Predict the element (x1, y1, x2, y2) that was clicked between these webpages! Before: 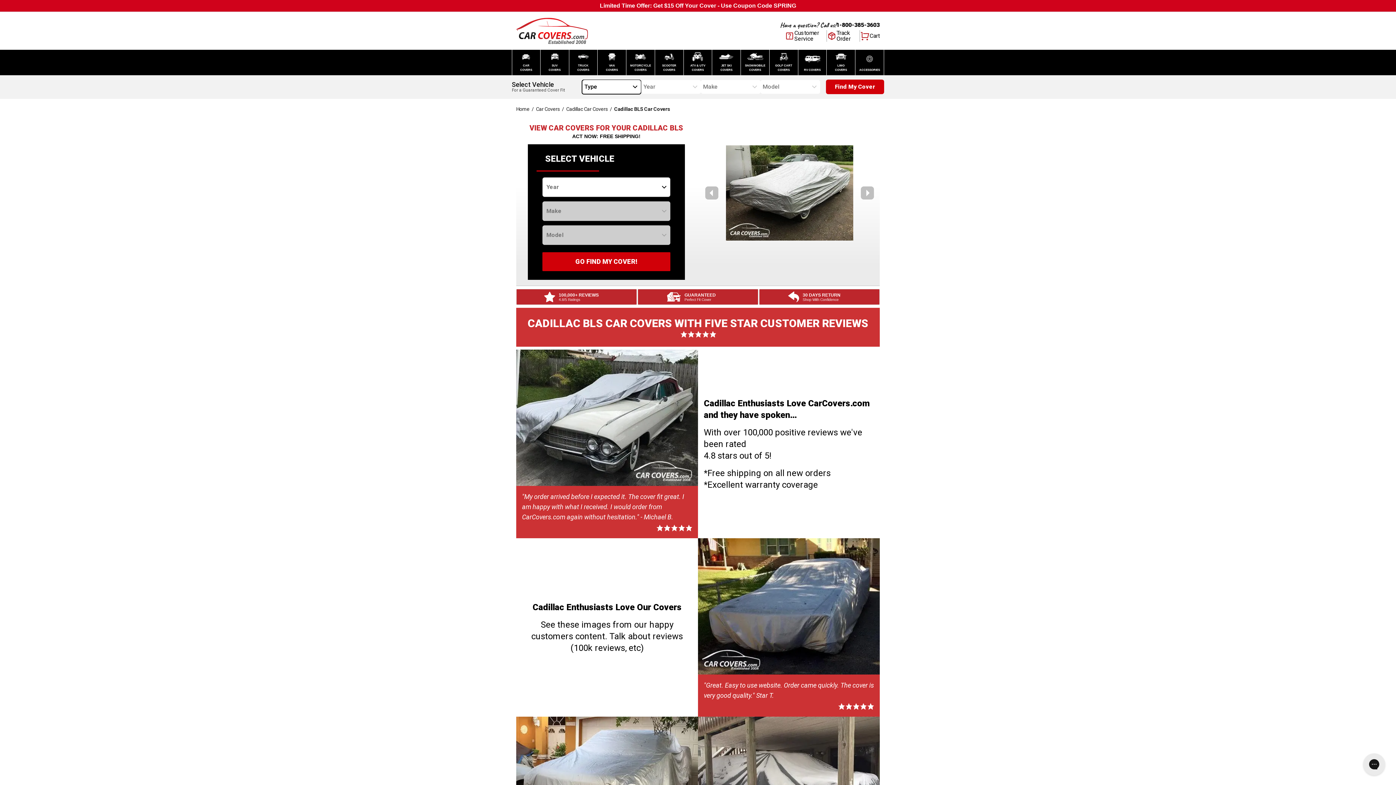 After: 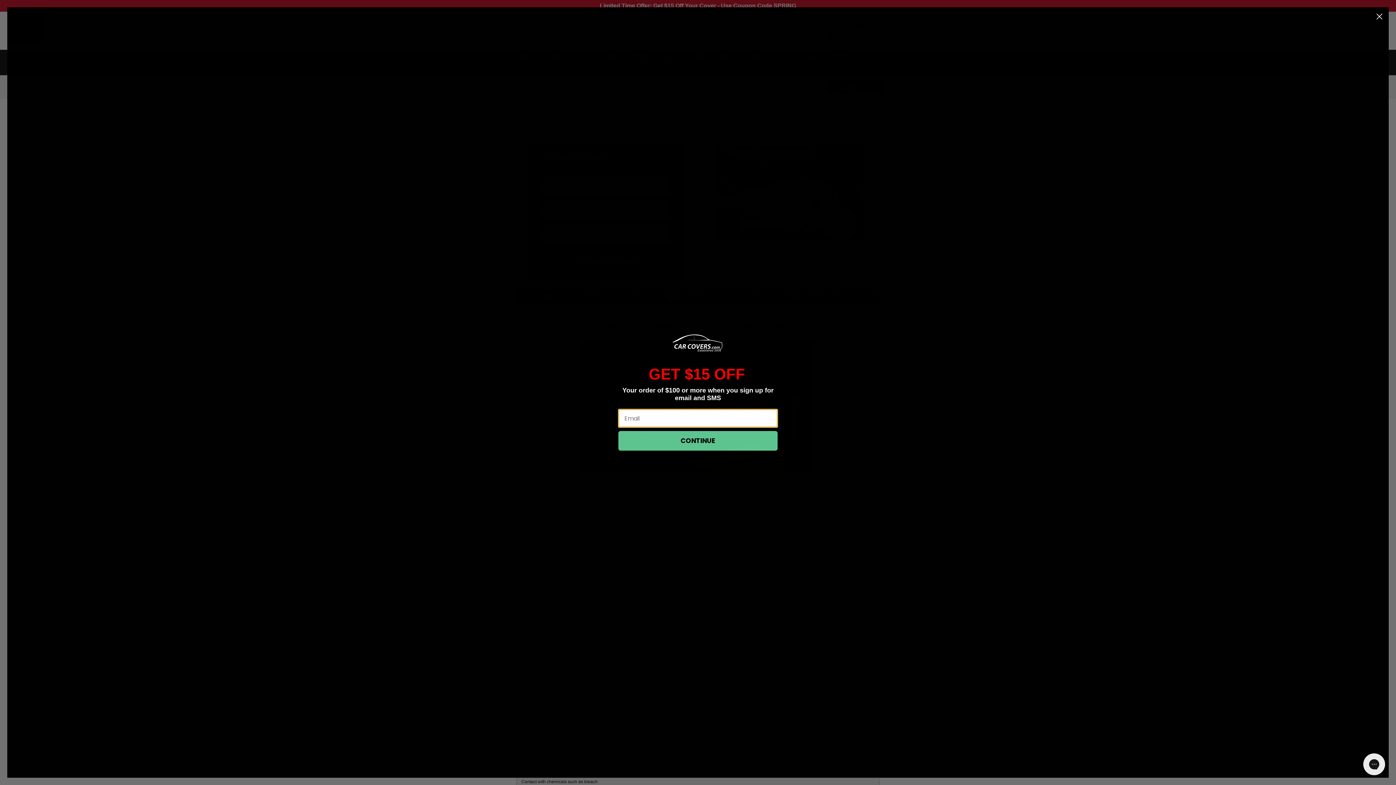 Action: label: Car Covers bbox: (536, 105, 559, 111)